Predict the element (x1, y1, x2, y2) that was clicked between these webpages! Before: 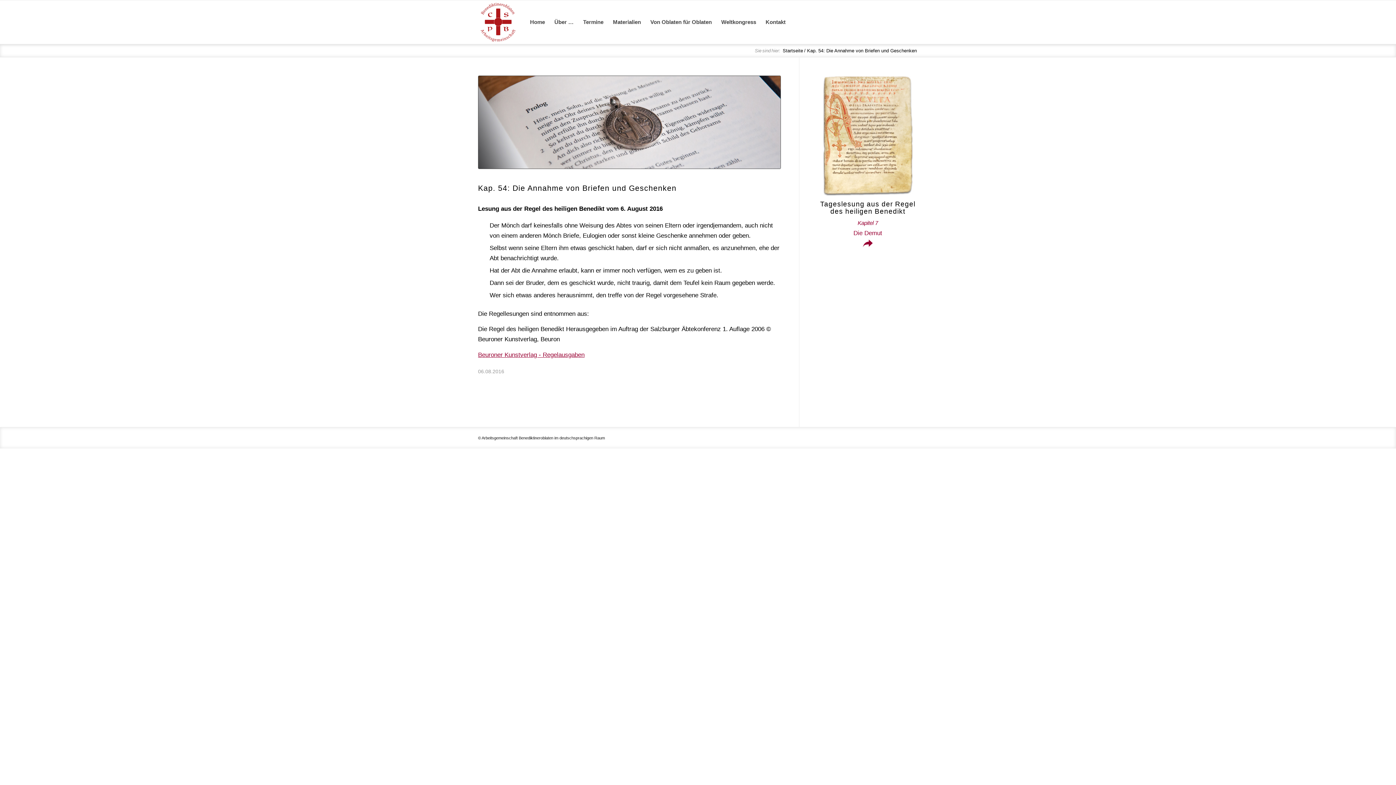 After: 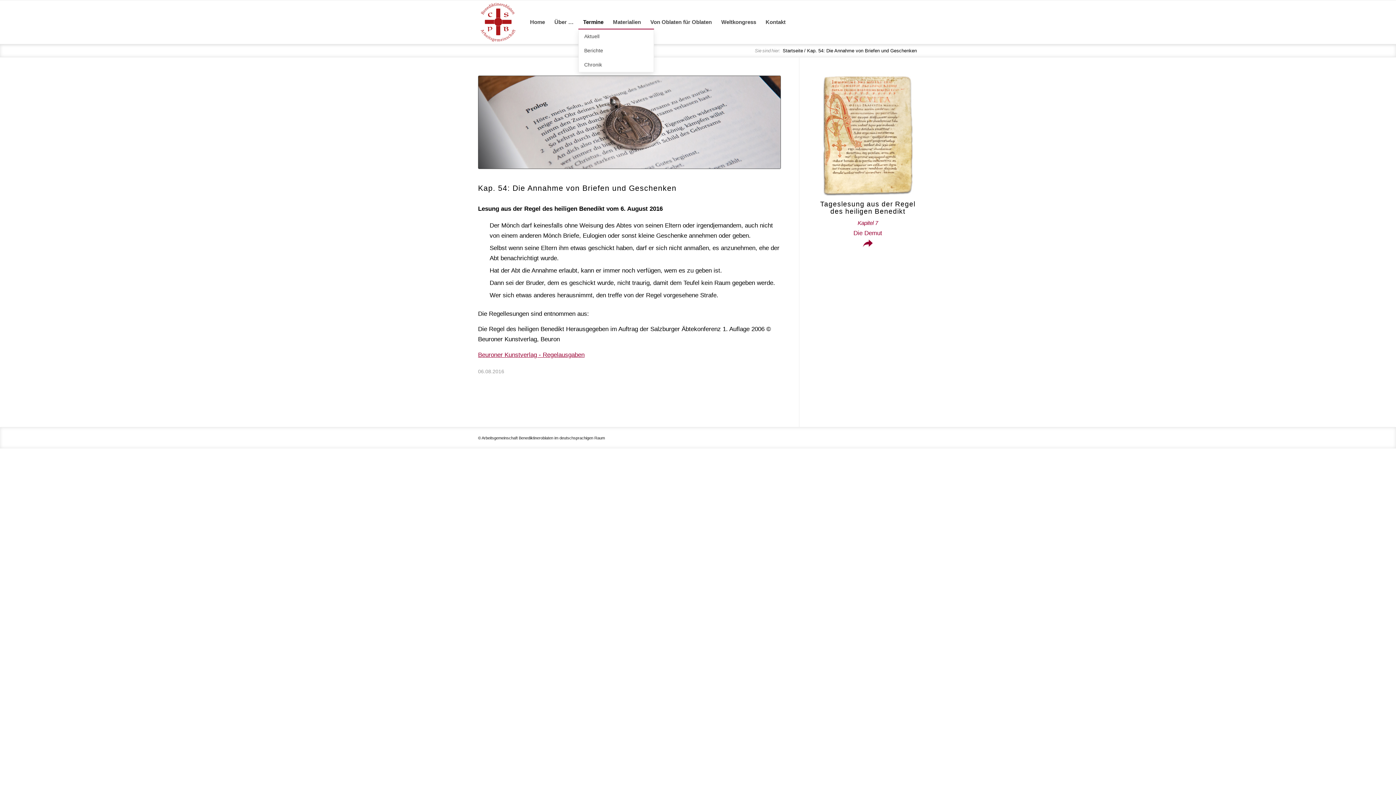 Action: bbox: (578, 0, 608, 44) label: Termine